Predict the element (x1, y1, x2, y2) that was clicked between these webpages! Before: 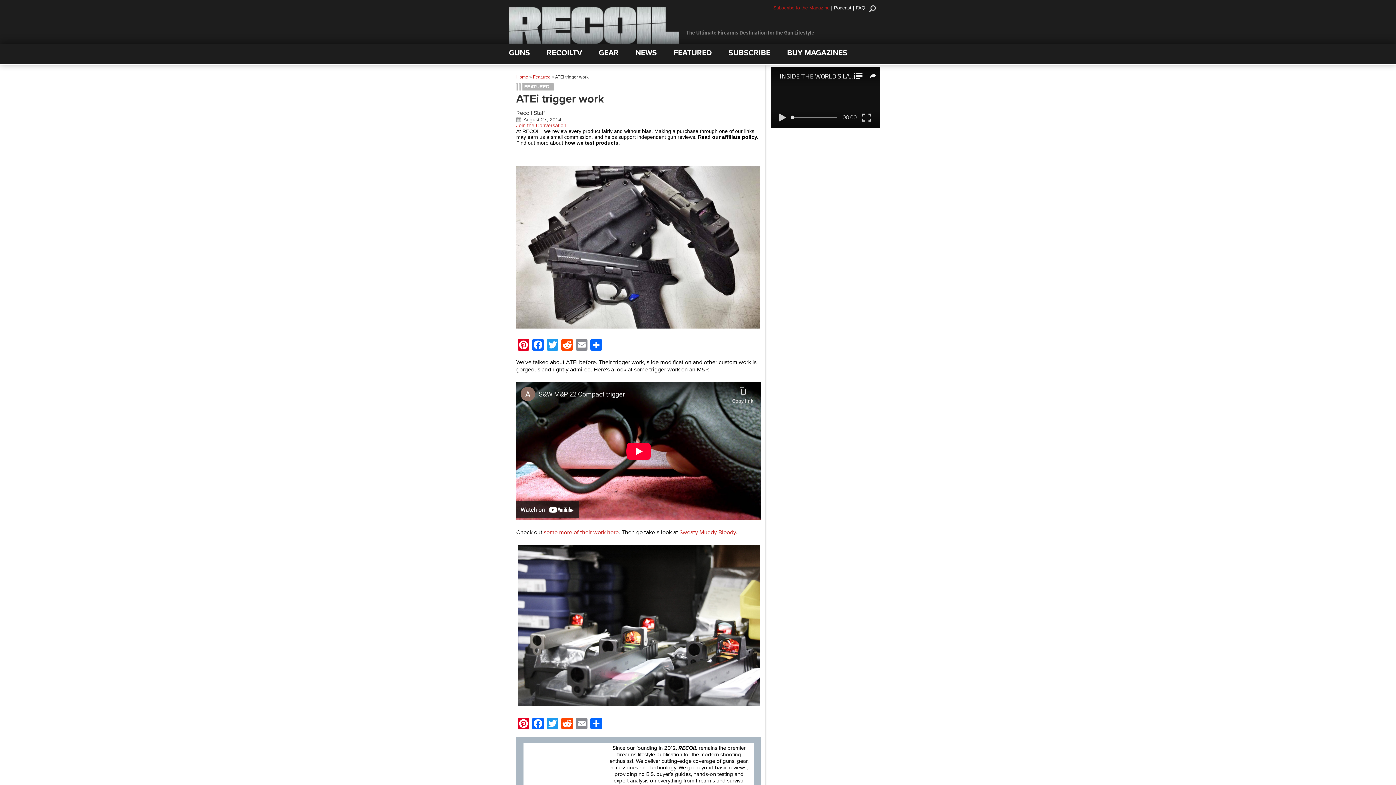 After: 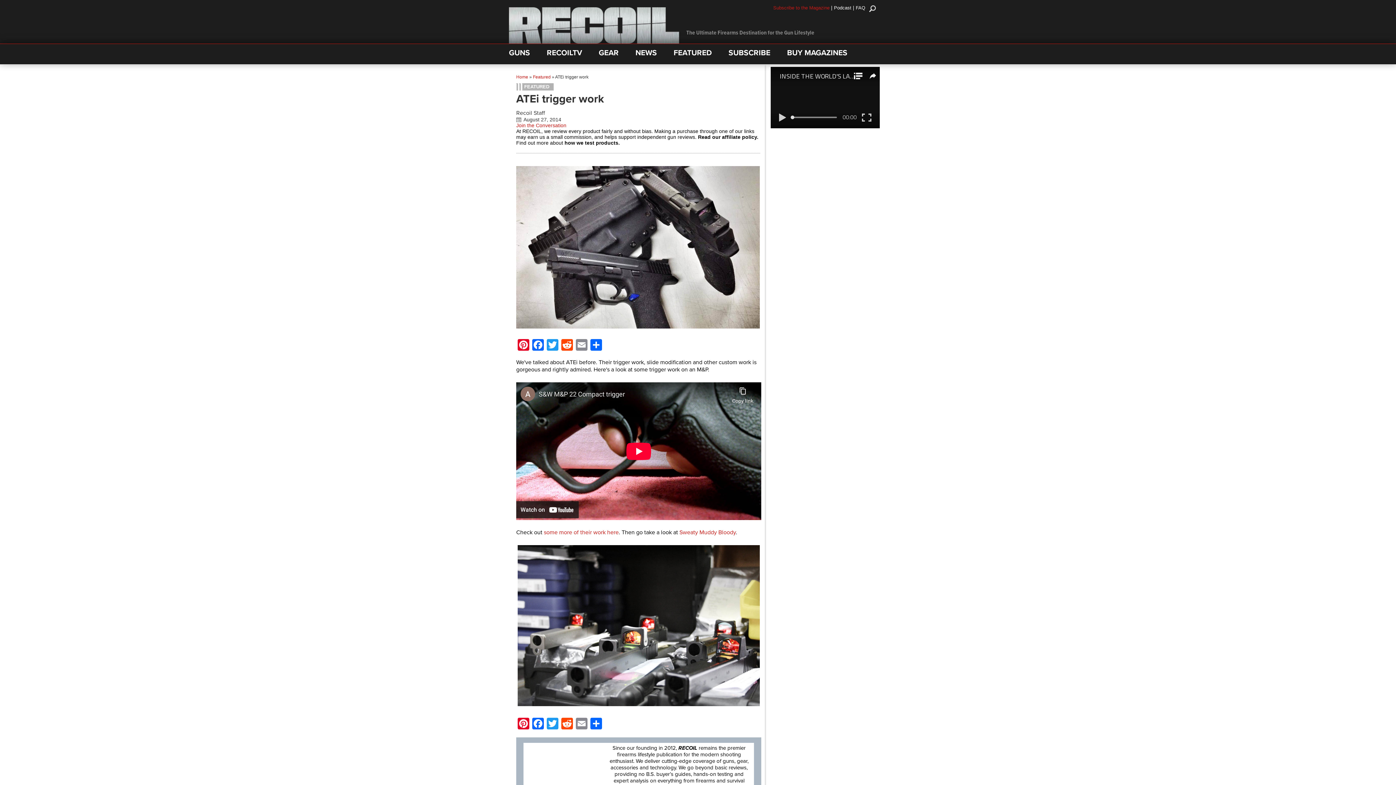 Action: bbox: (834, 5, 851, 10) label: Podcast